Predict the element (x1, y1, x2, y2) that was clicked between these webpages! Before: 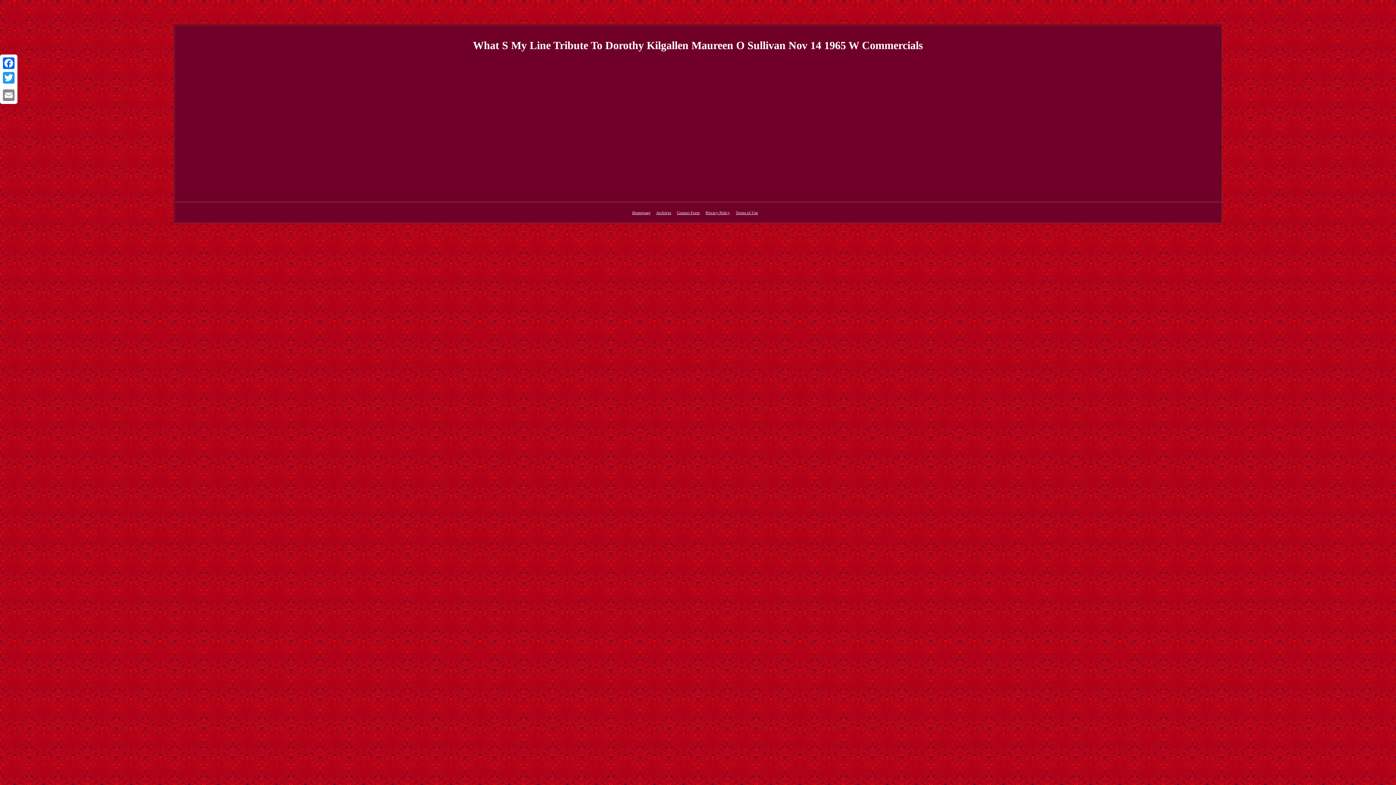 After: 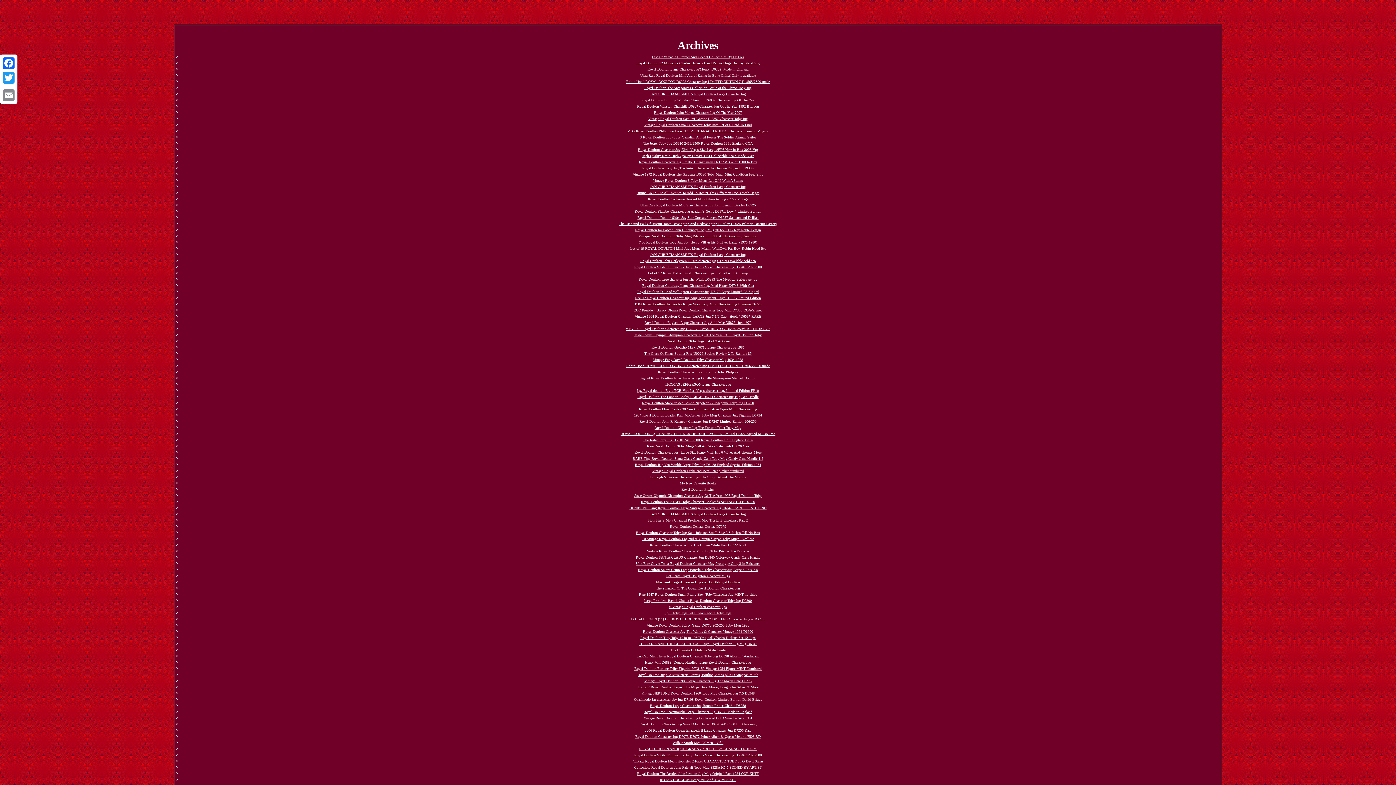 Action: label: Archives bbox: (656, 210, 671, 214)